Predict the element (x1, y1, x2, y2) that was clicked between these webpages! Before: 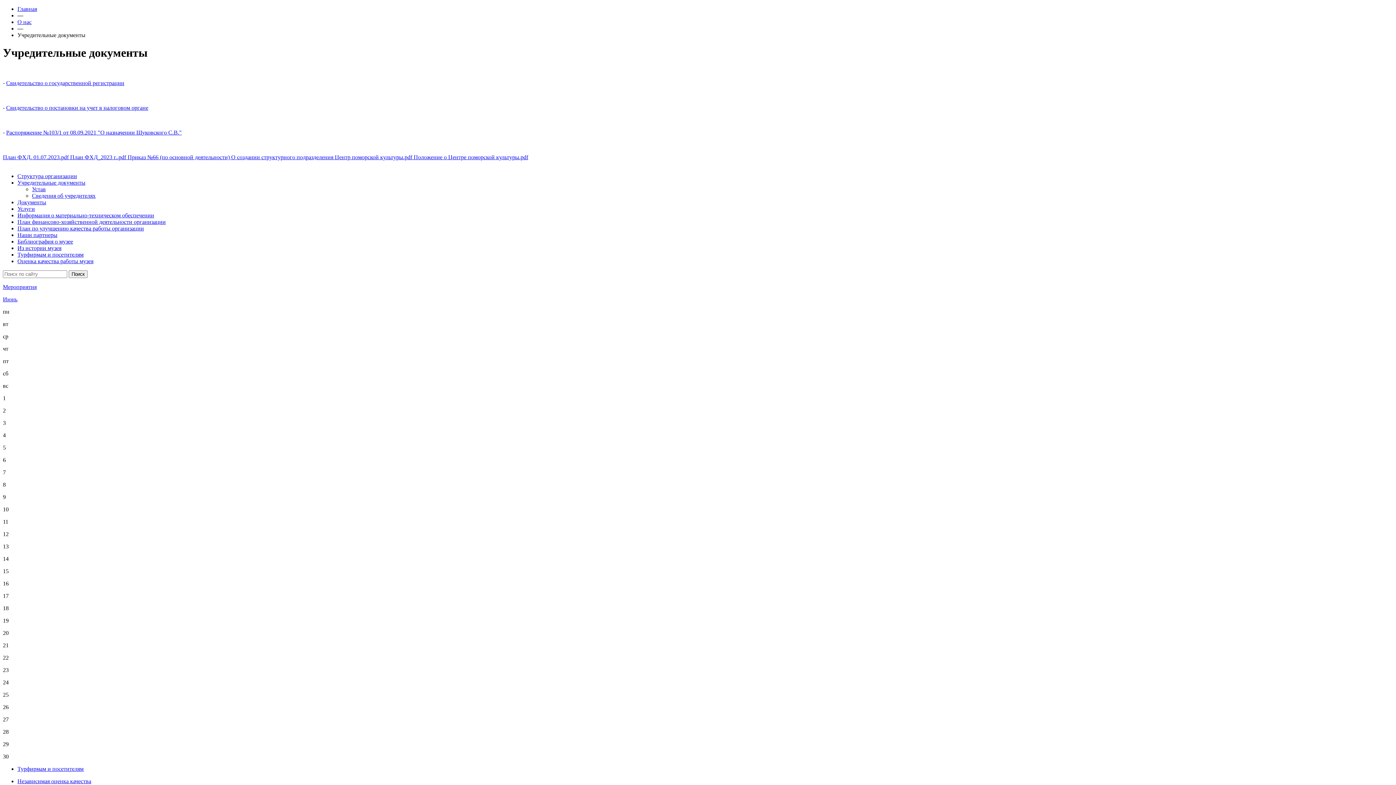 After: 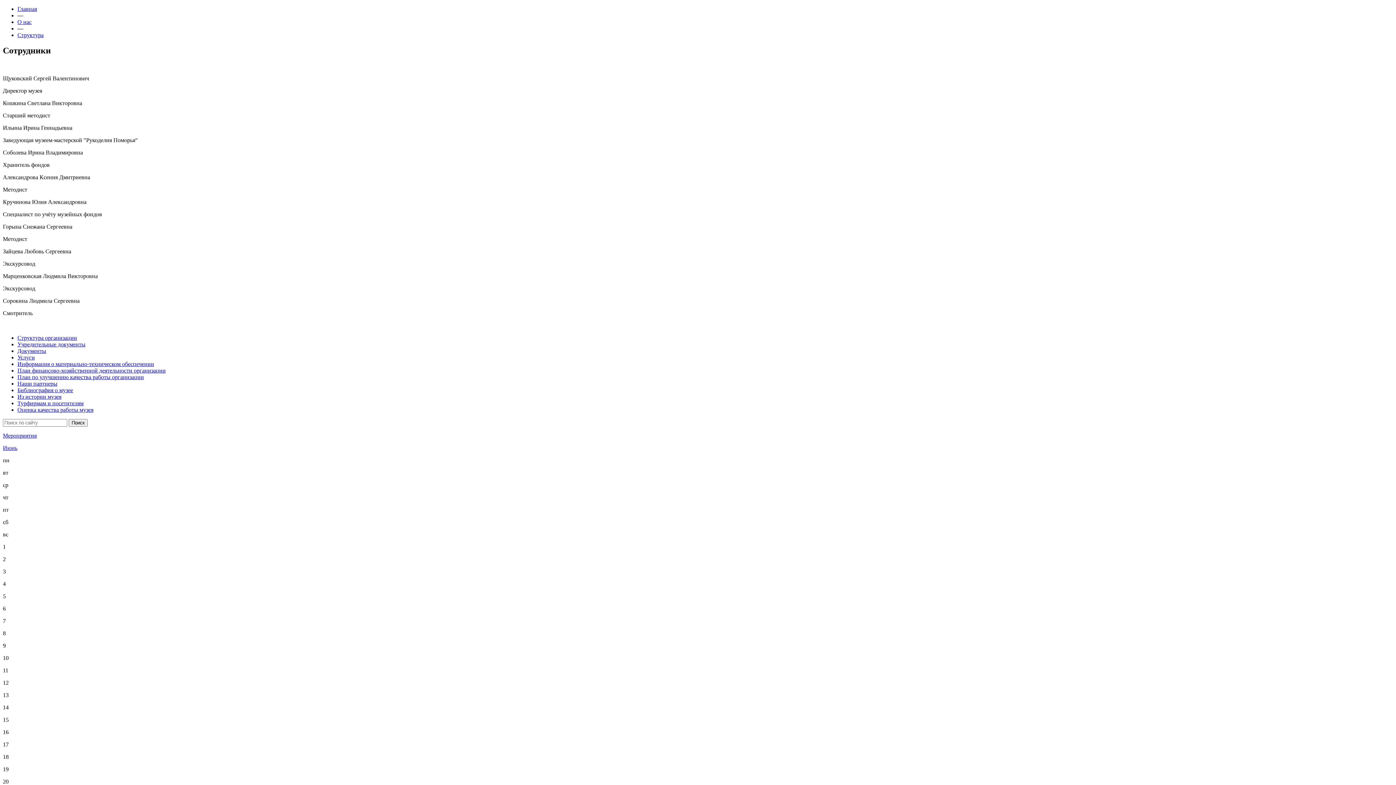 Action: bbox: (17, 18, 31, 25) label: О нас